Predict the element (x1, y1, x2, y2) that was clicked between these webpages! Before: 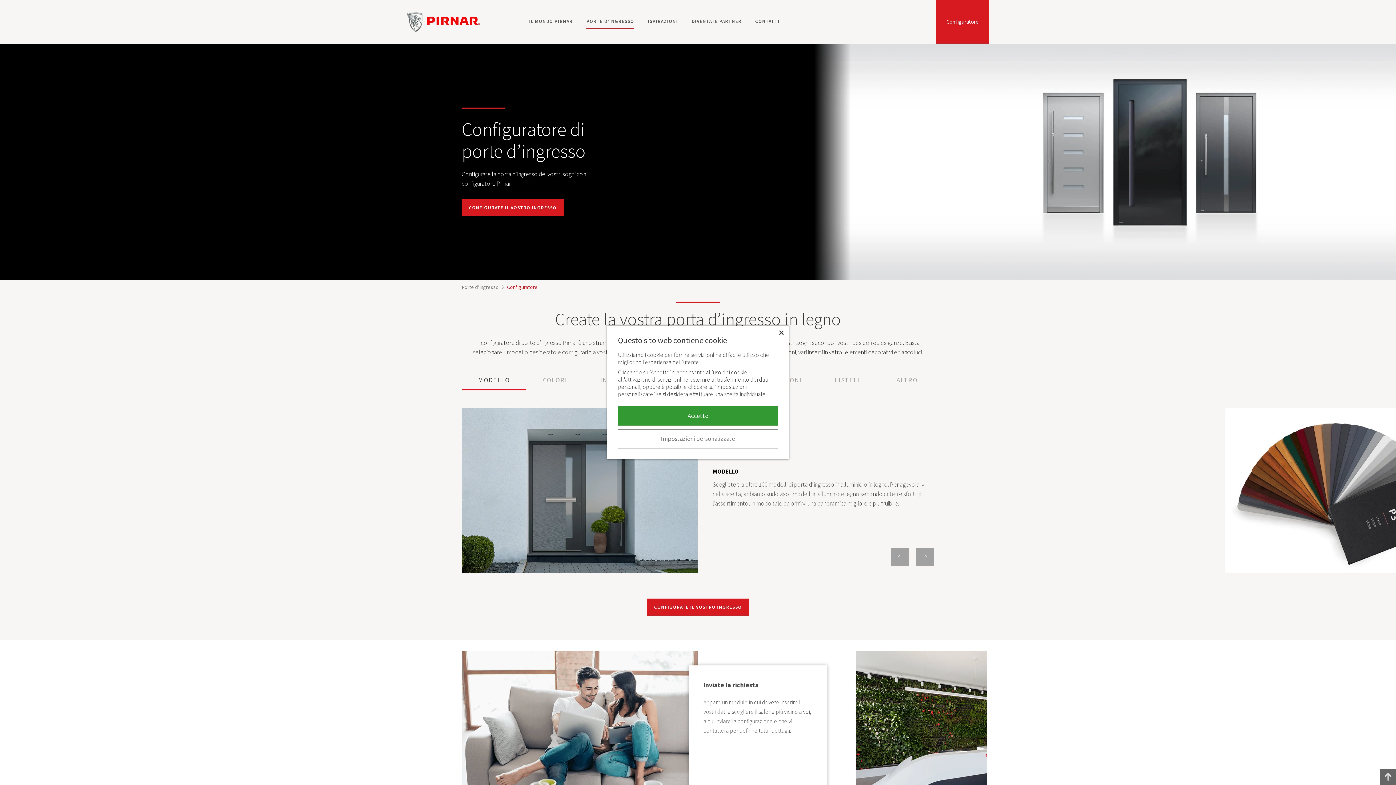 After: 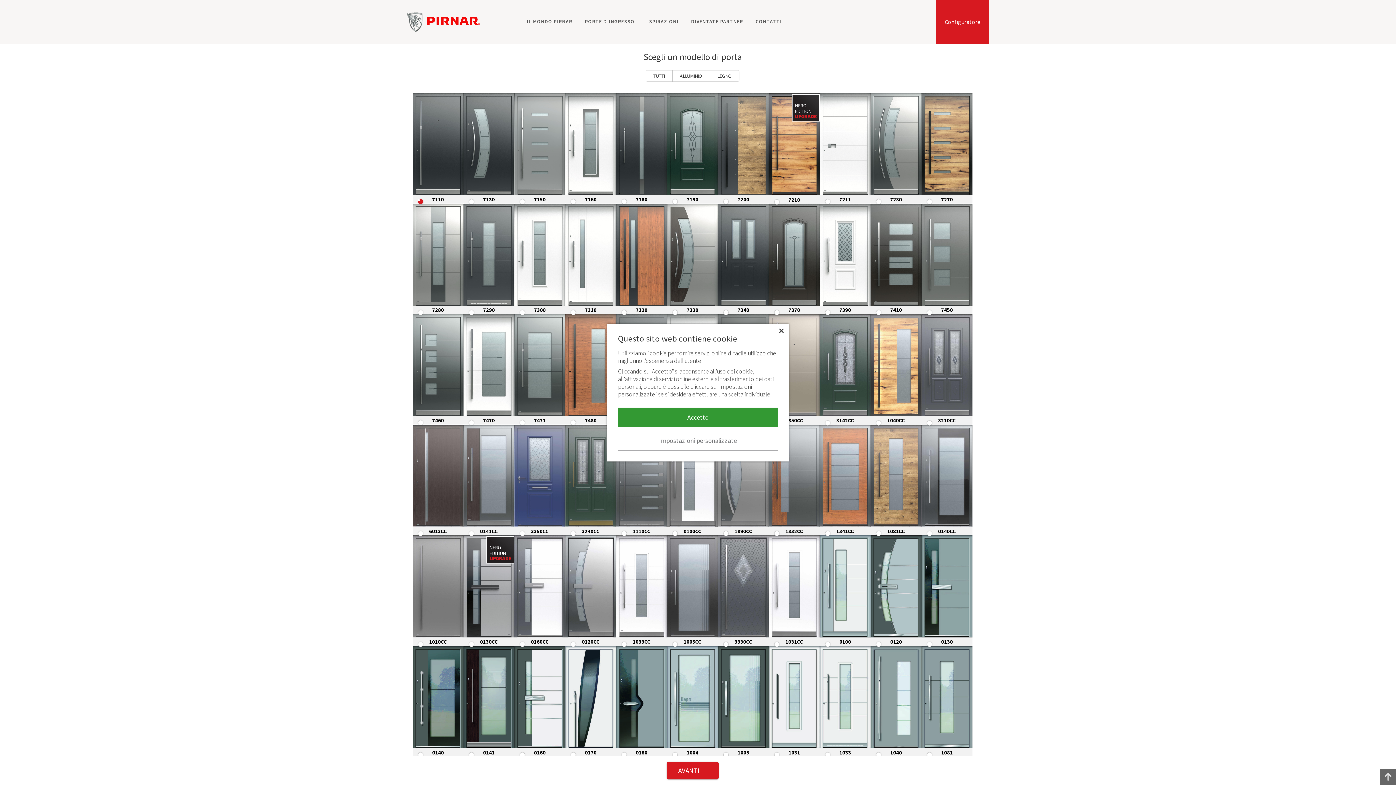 Action: label: Configuratore bbox: (936, 0, 989, 43)